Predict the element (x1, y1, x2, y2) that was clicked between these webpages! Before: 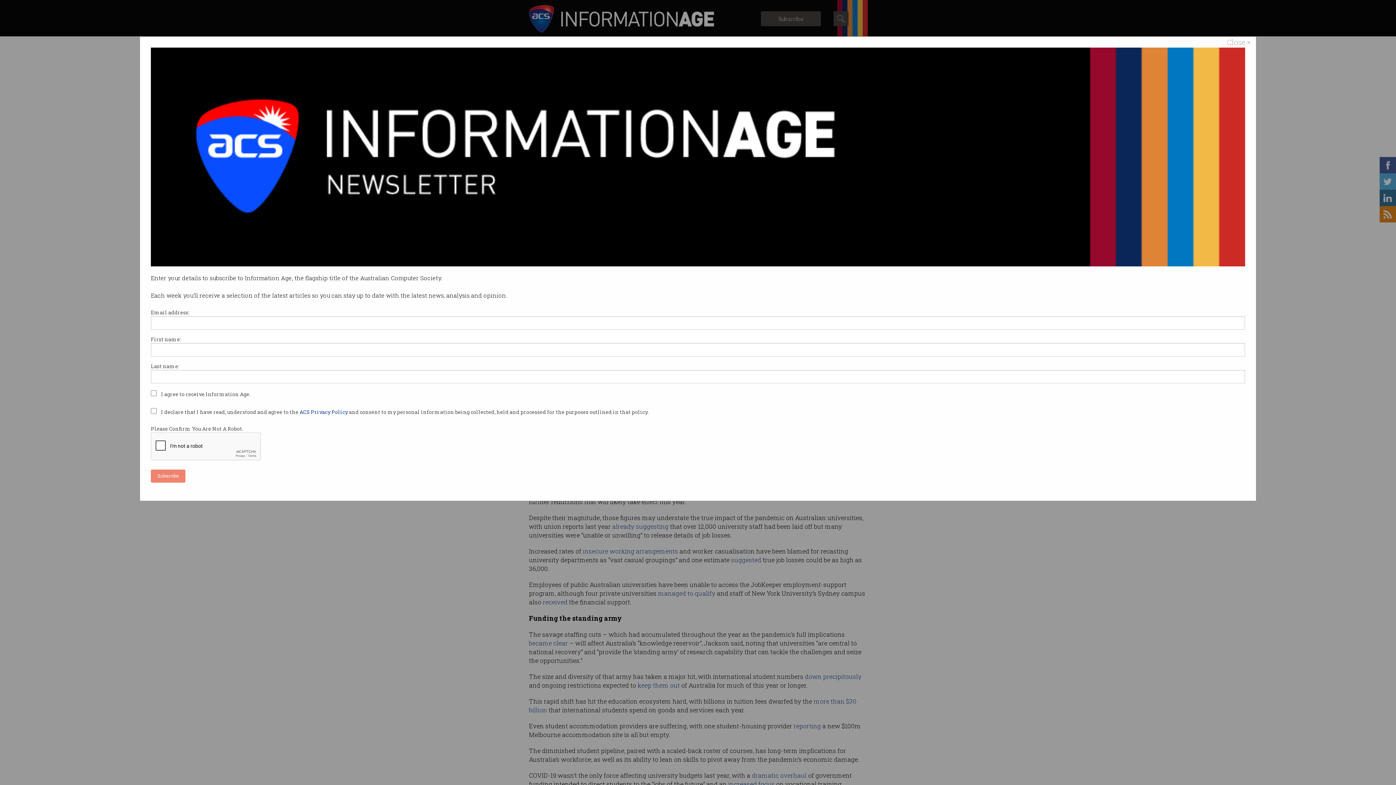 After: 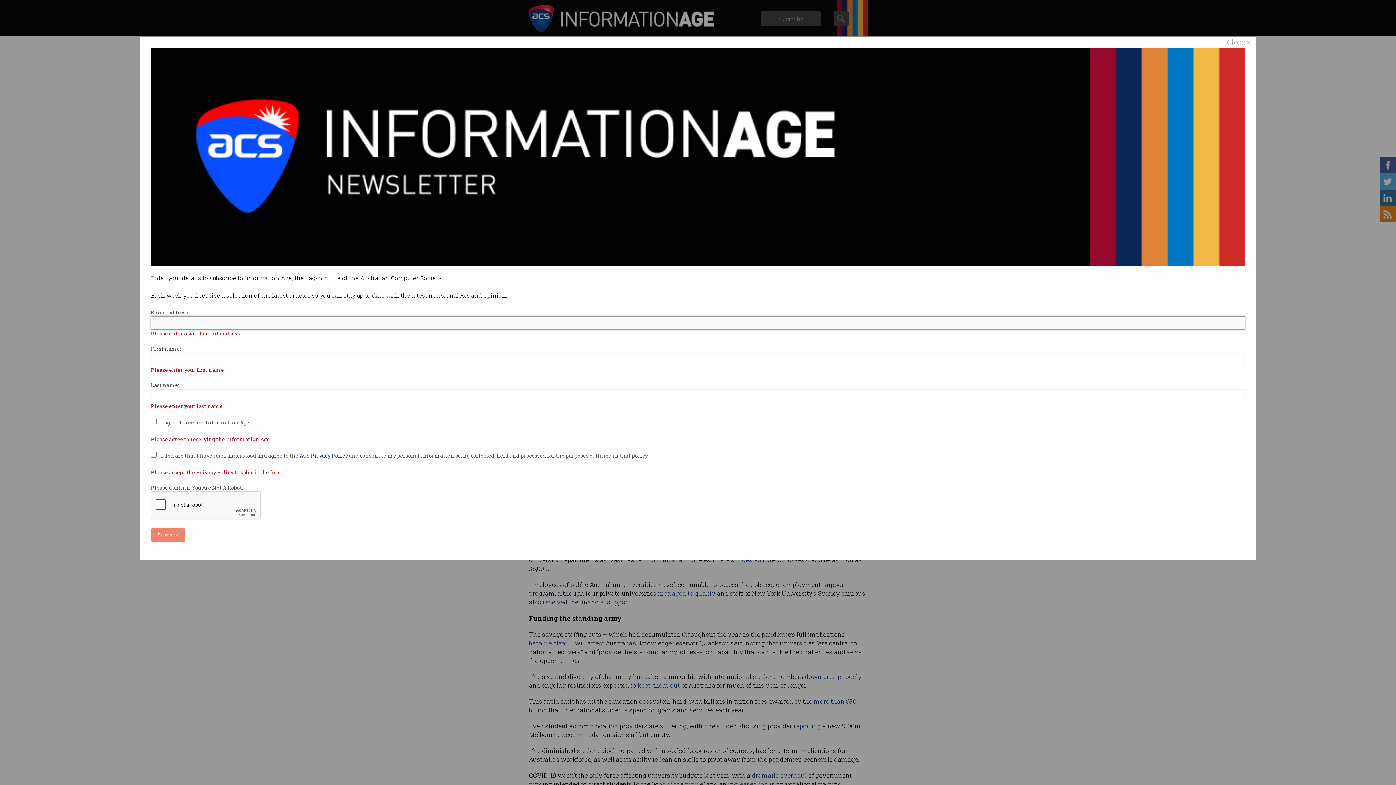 Action: bbox: (150, 469, 185, 482) label: Subscribe